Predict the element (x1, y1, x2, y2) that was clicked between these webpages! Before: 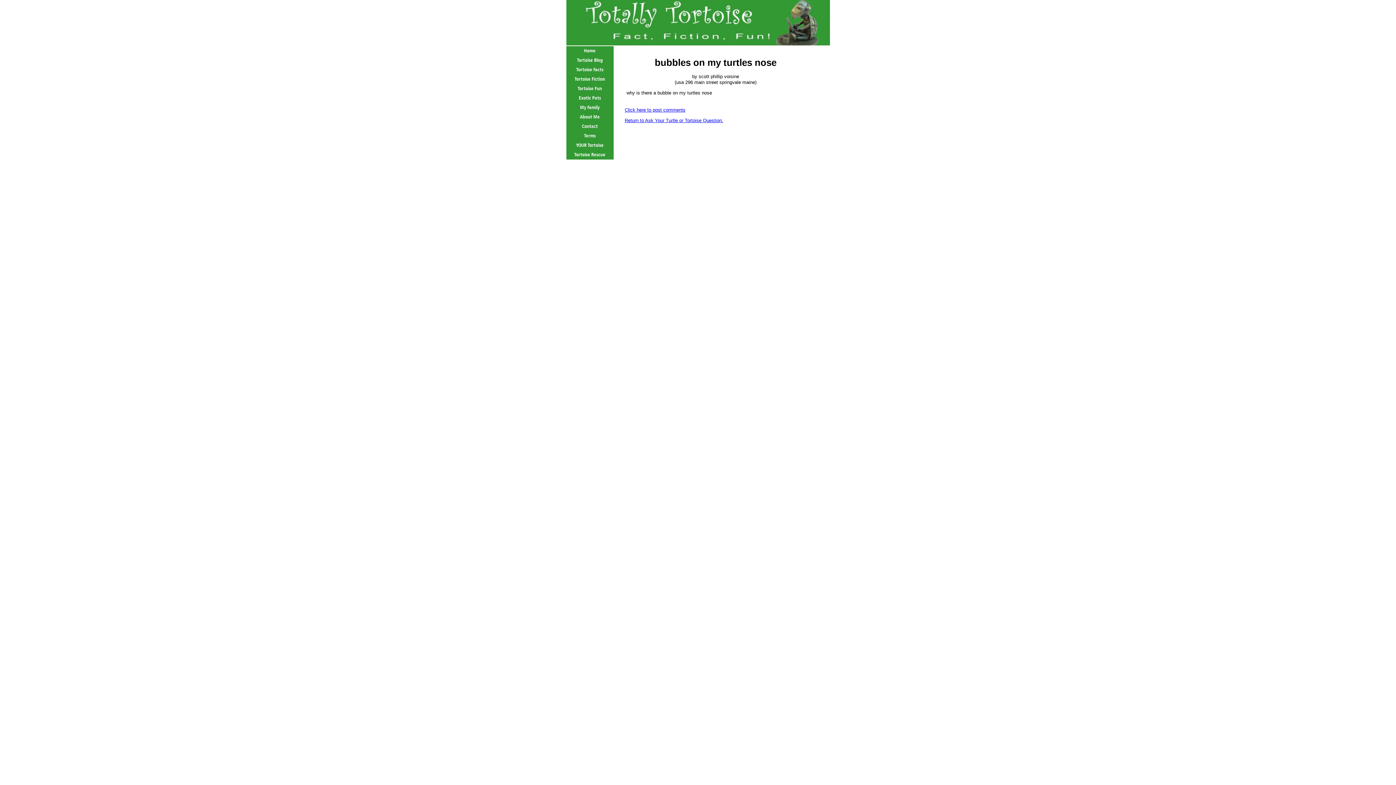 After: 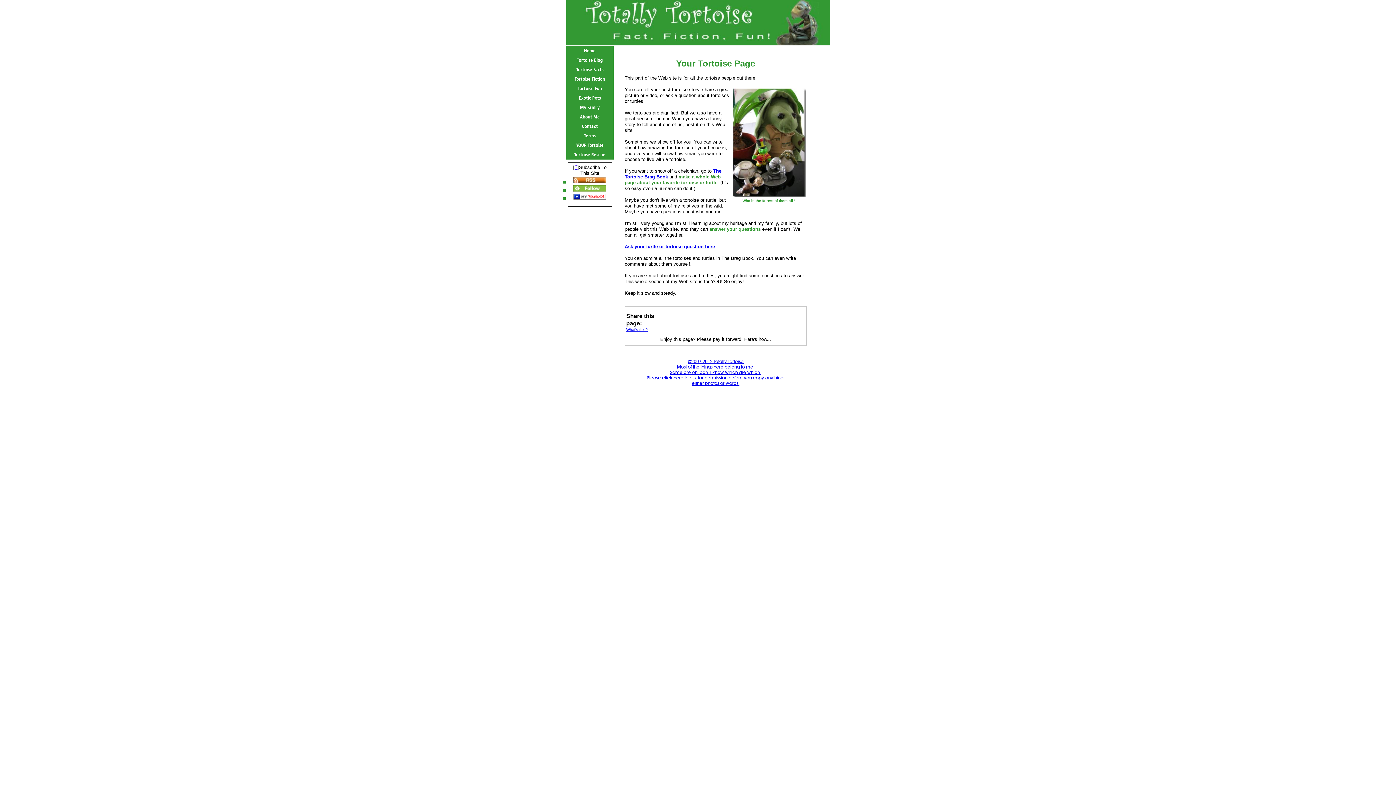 Action: label: YOUR Tortoise bbox: (566, 140, 613, 150)